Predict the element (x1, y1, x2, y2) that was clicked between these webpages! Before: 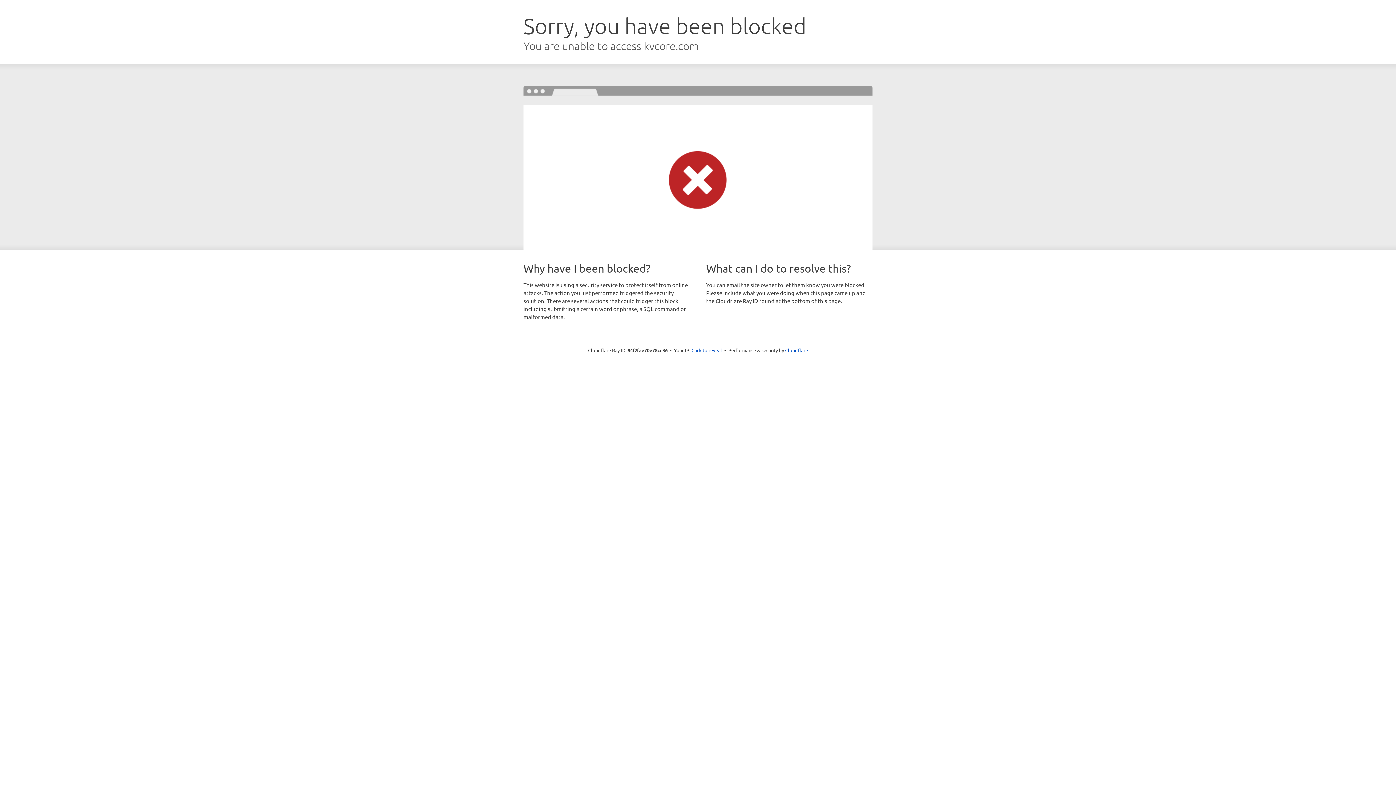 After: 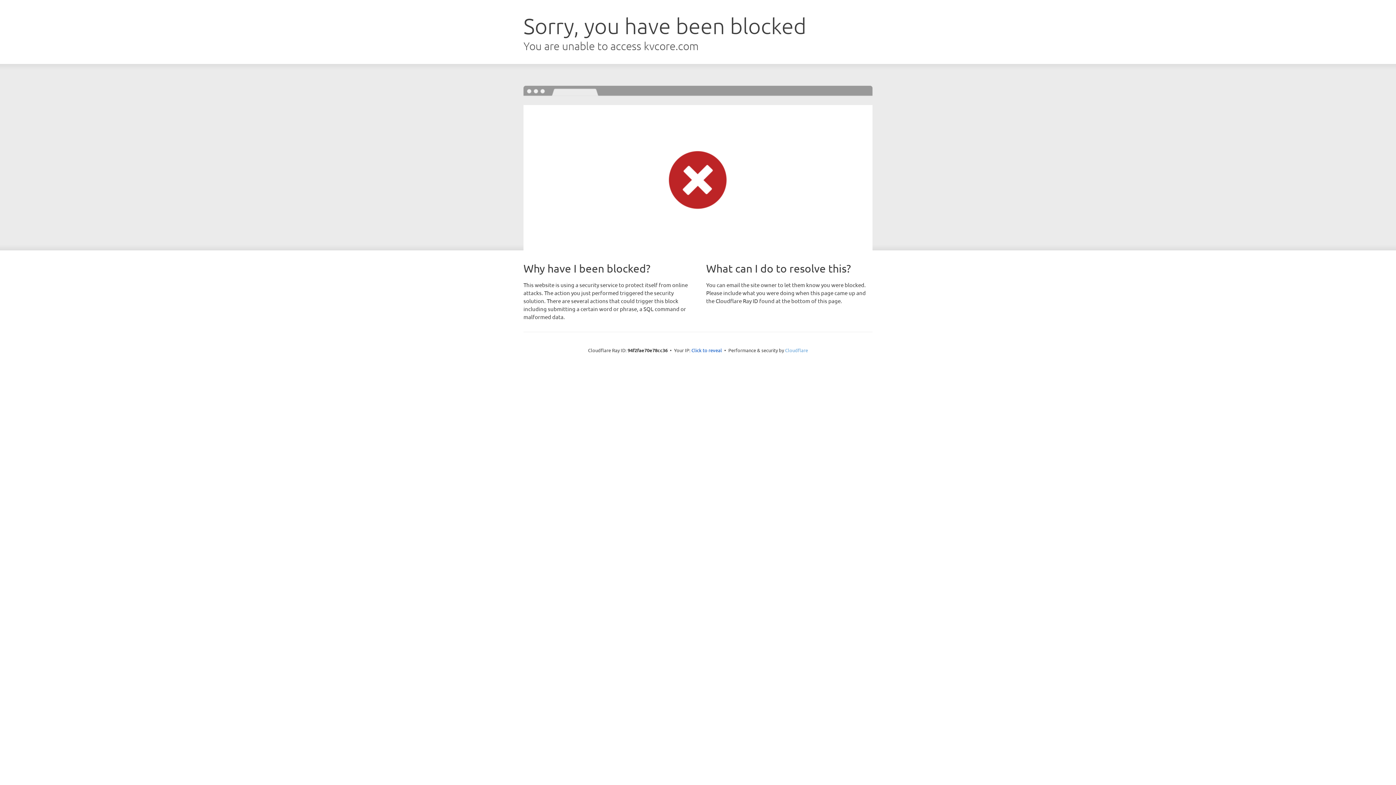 Action: label: Cloudflare bbox: (785, 347, 808, 353)